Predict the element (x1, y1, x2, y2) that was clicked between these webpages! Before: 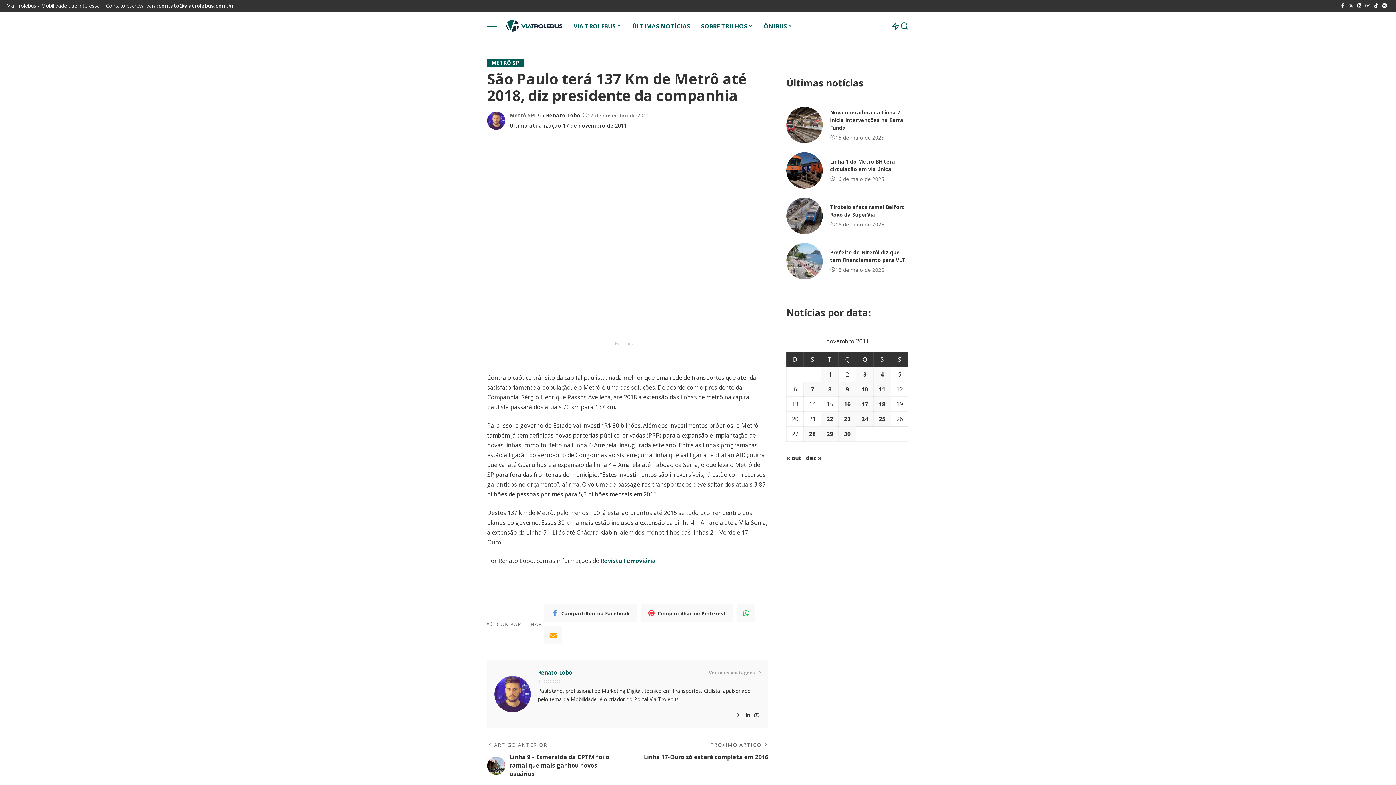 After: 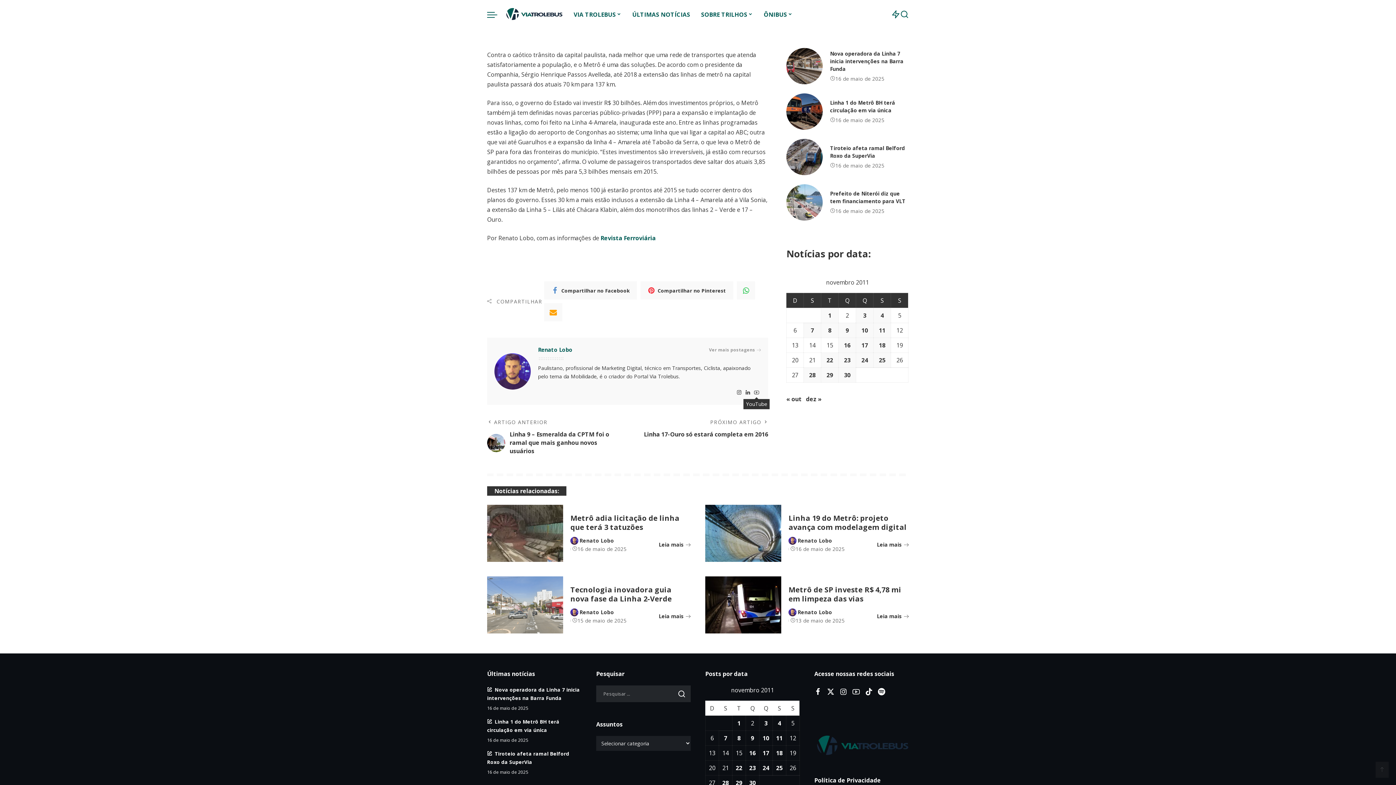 Action: label: YouTube bbox: (752, 711, 761, 720)